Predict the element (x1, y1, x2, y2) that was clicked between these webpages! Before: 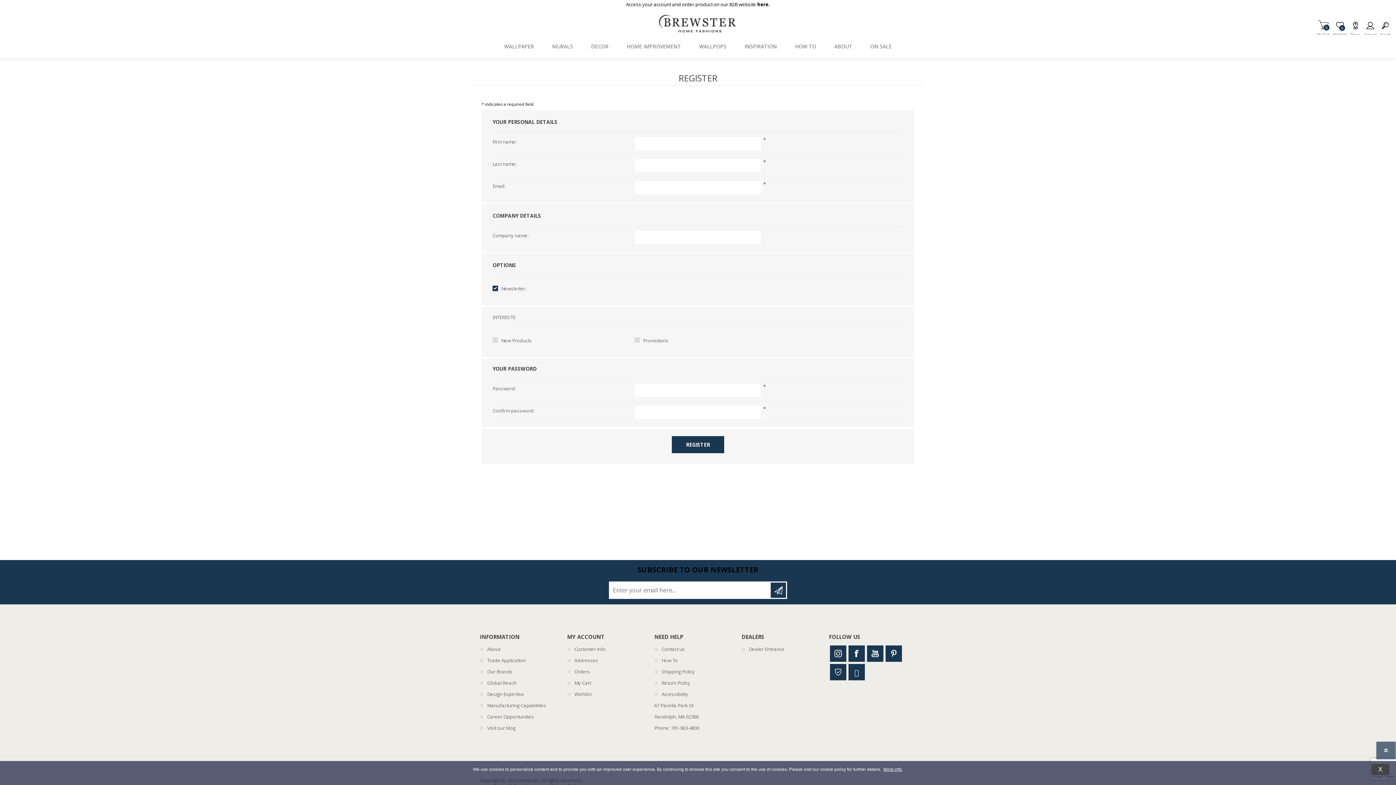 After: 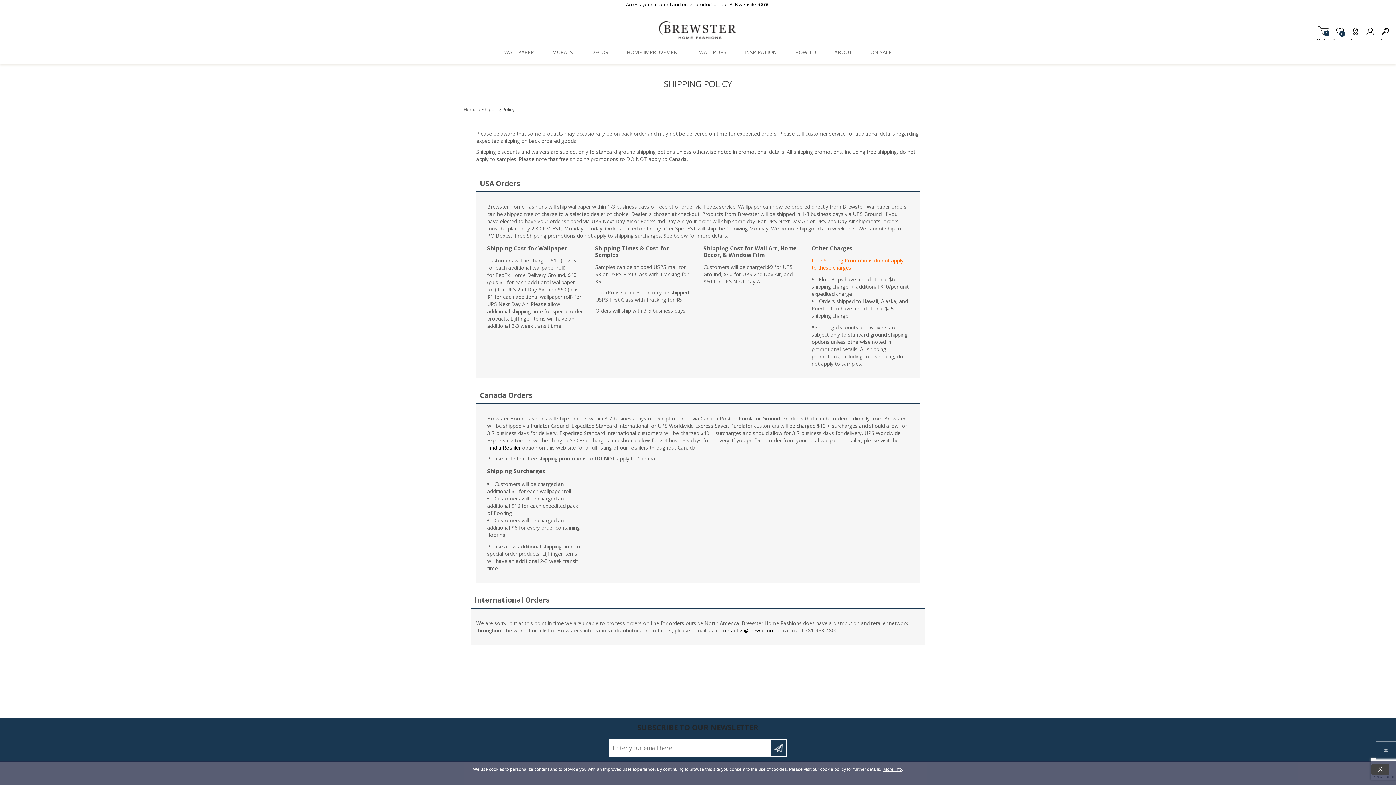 Action: label: Shipping Policy bbox: (661, 668, 694, 675)